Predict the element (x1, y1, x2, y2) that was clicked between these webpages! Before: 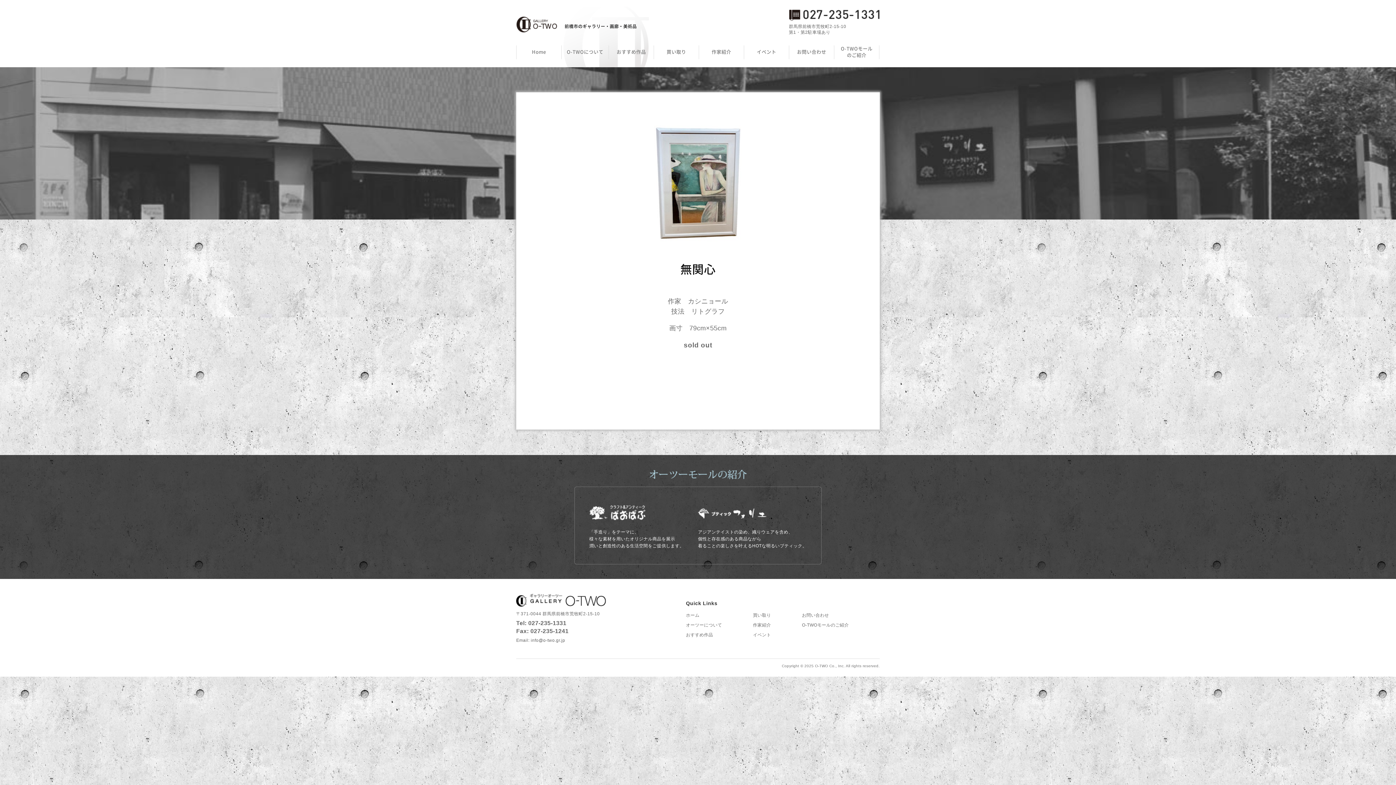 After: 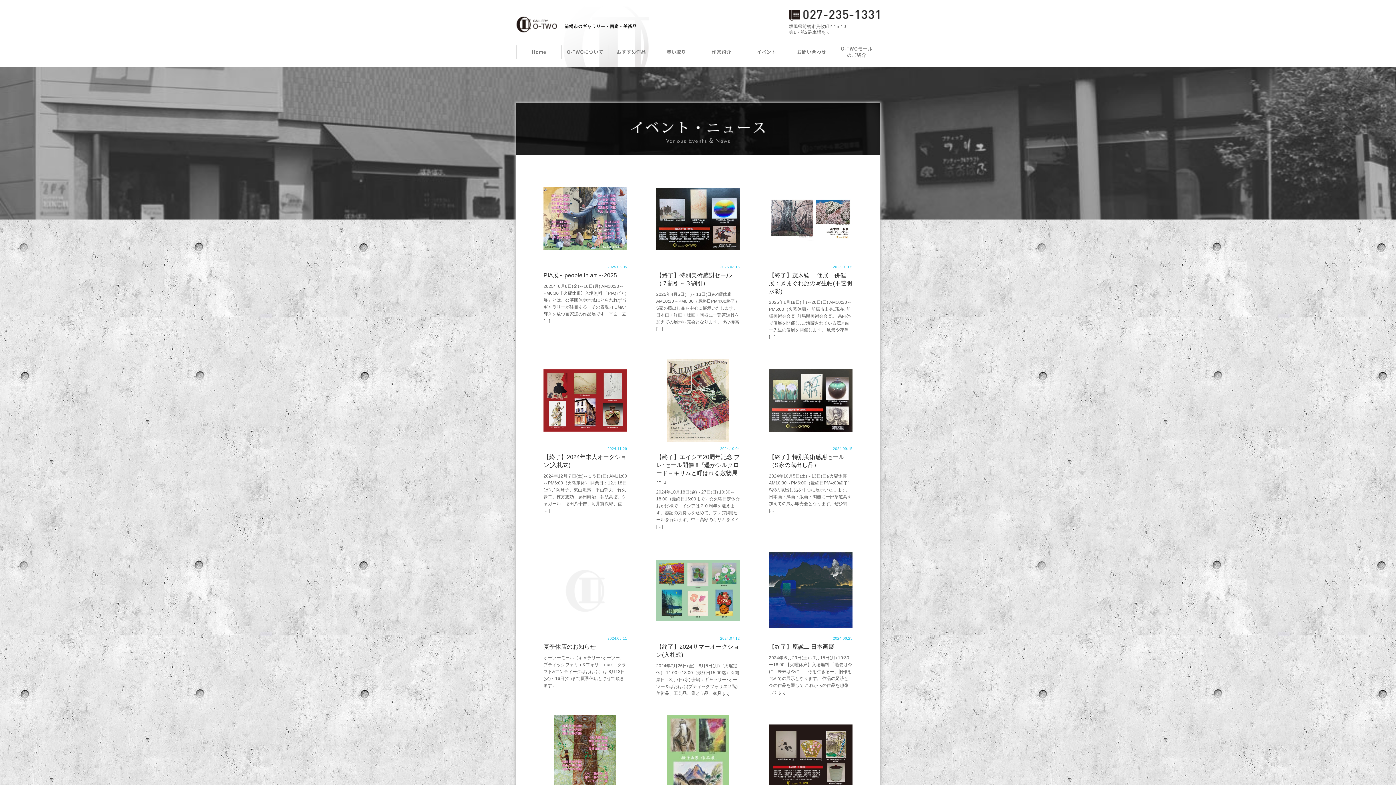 Action: bbox: (753, 632, 771, 637) label: イベント